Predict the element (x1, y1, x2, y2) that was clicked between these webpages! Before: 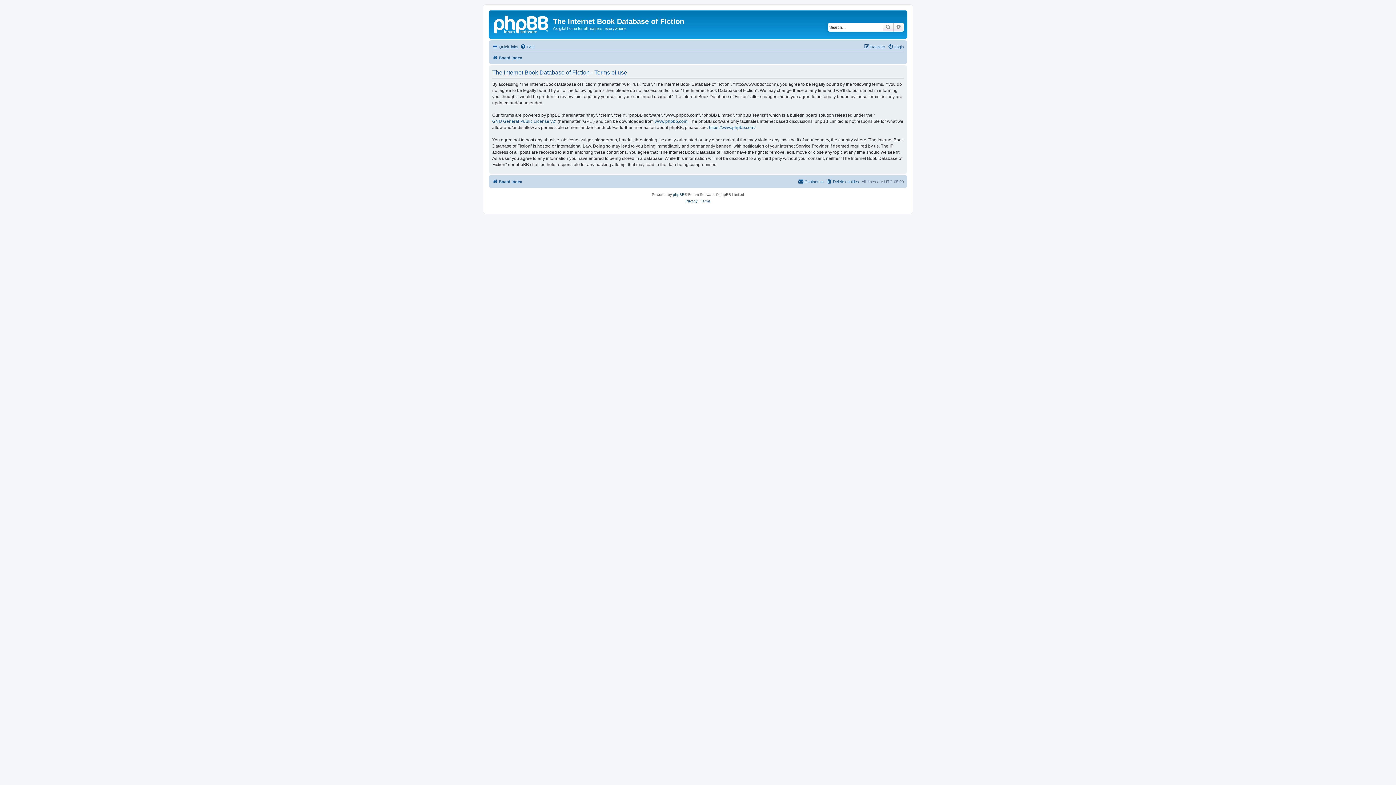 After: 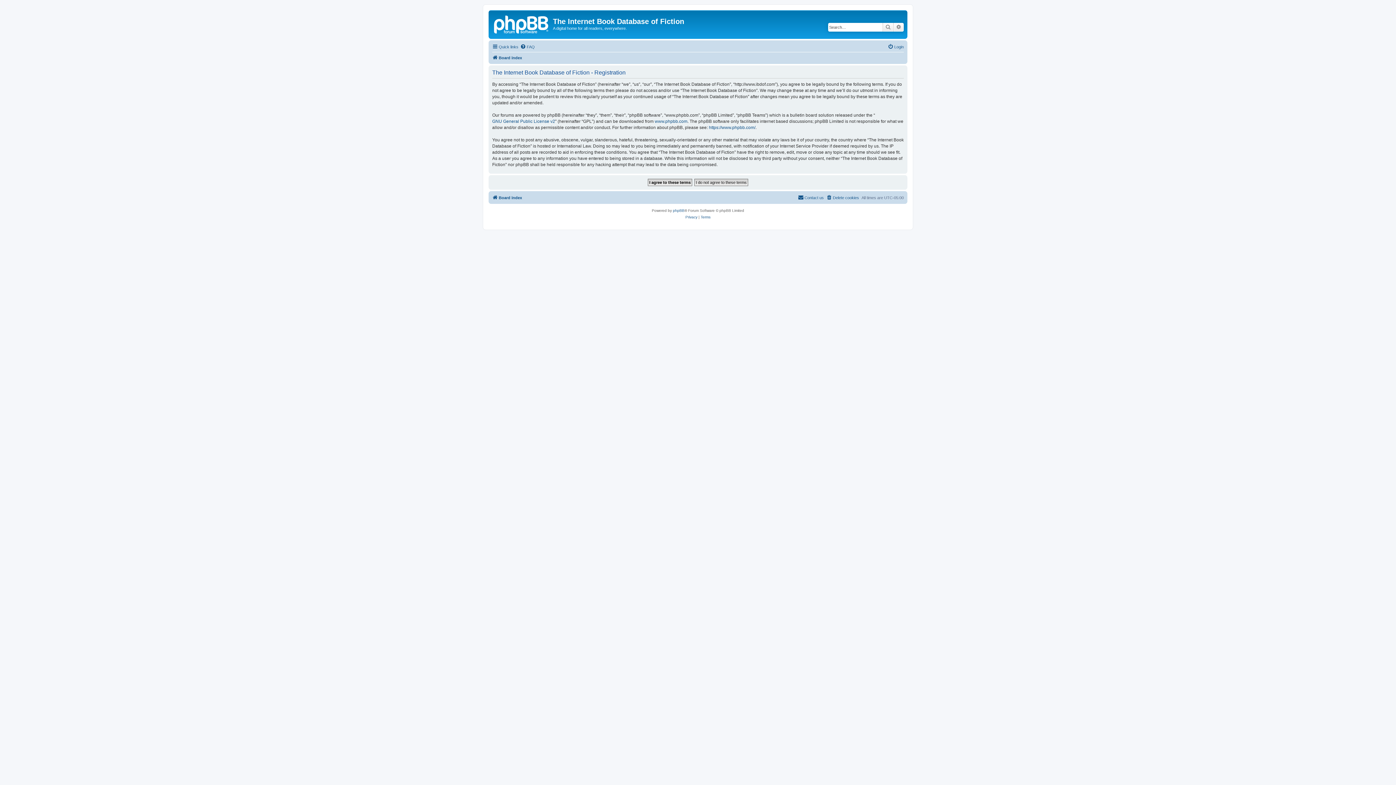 Action: bbox: (864, 42, 885, 51) label: Register